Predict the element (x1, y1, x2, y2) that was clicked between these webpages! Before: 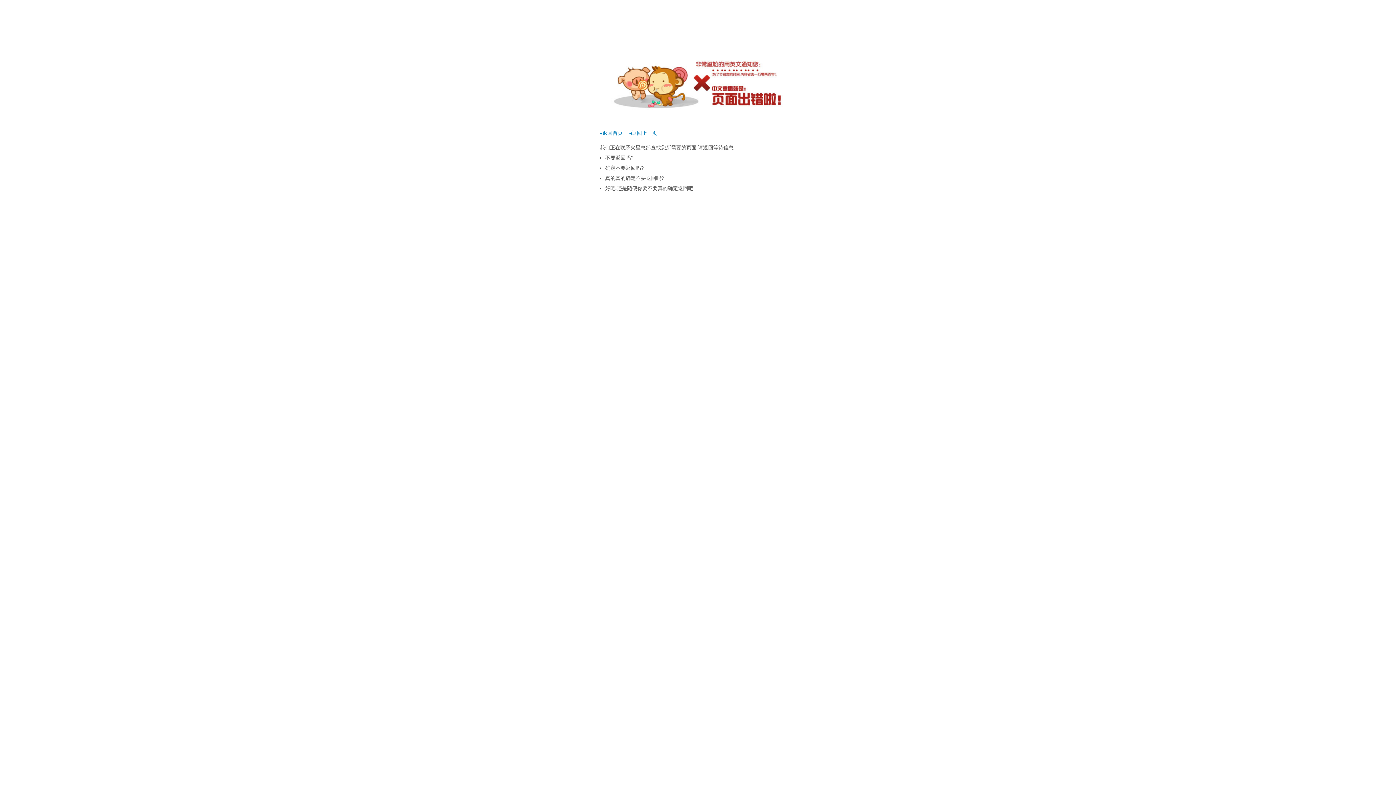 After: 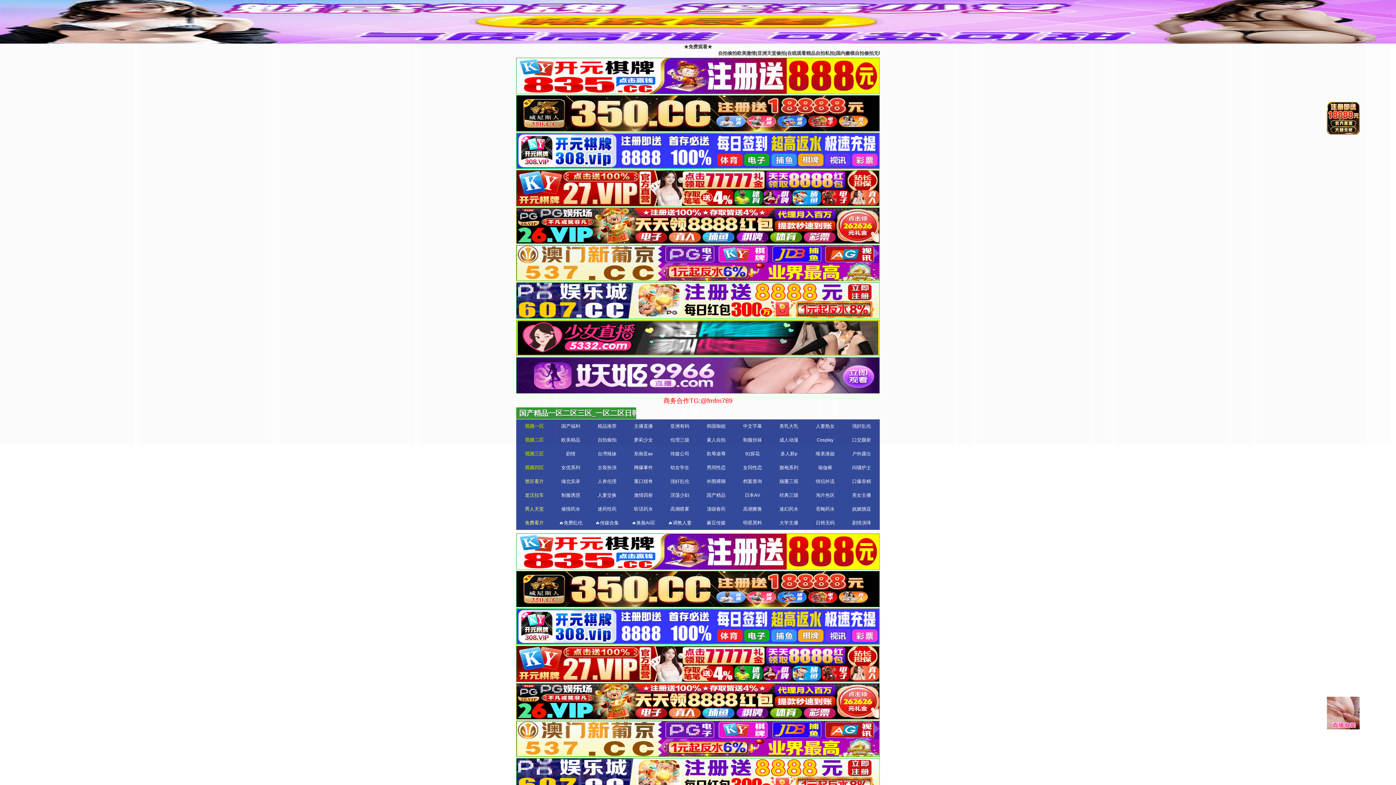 Action: label: ◂返回首页 bbox: (600, 130, 622, 136)